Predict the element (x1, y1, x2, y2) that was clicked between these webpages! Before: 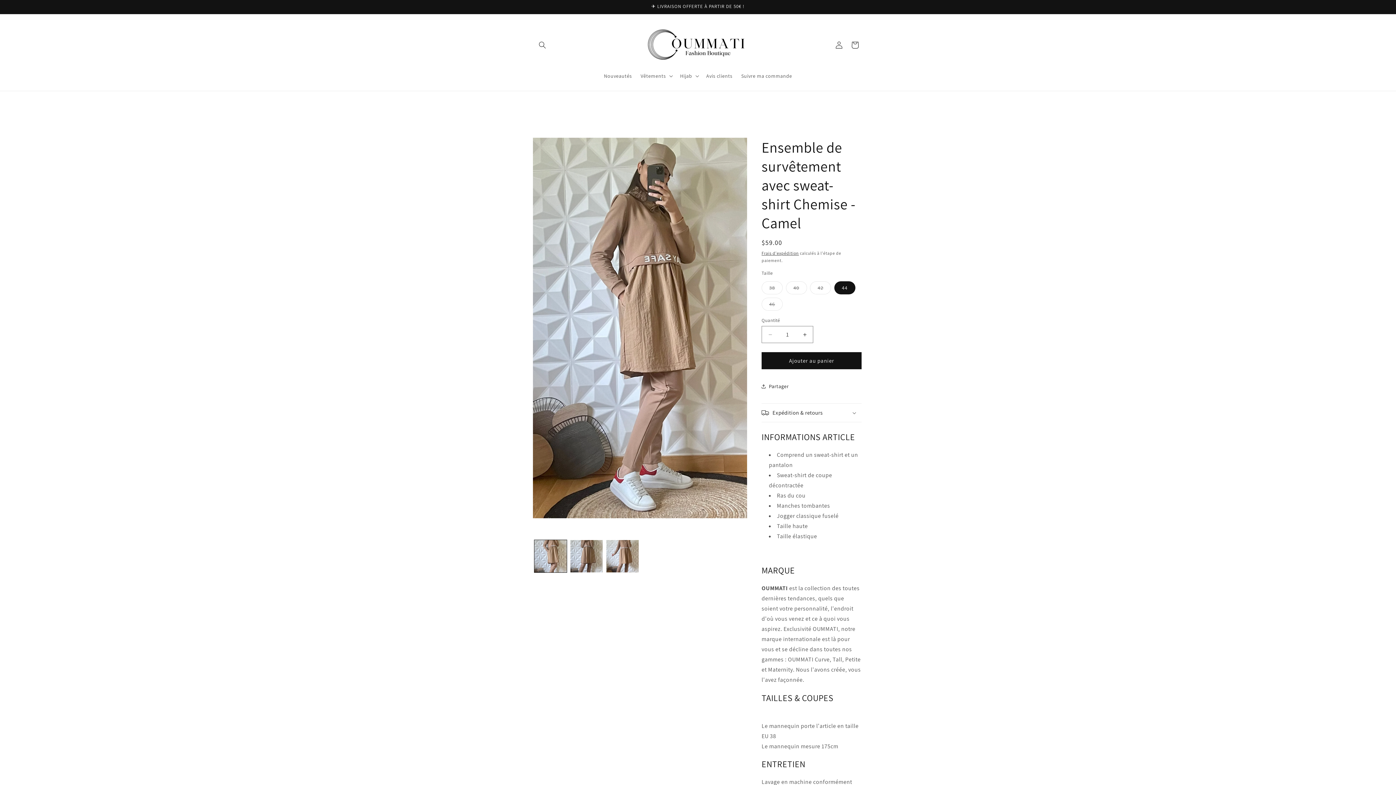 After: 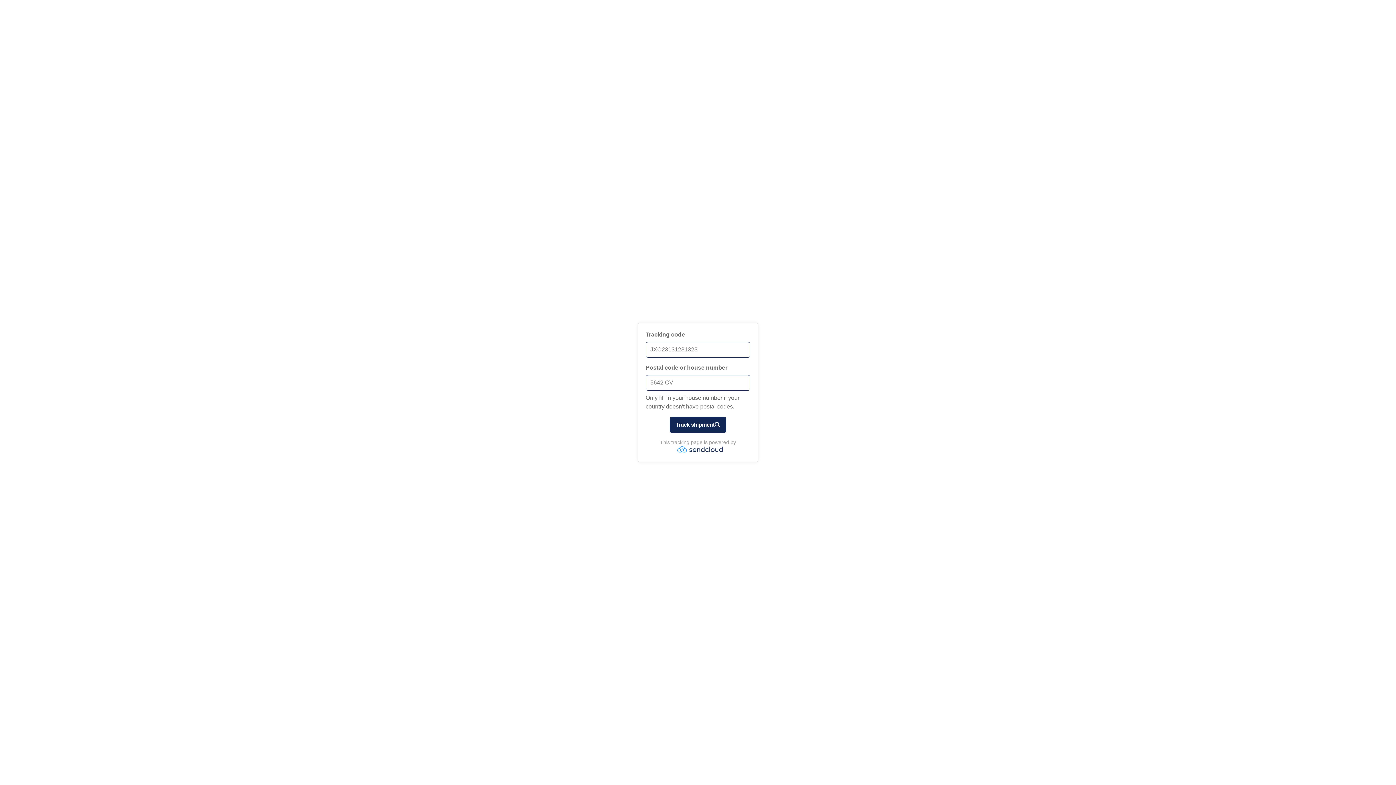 Action: bbox: (737, 68, 796, 83) label: Suivre ma commande